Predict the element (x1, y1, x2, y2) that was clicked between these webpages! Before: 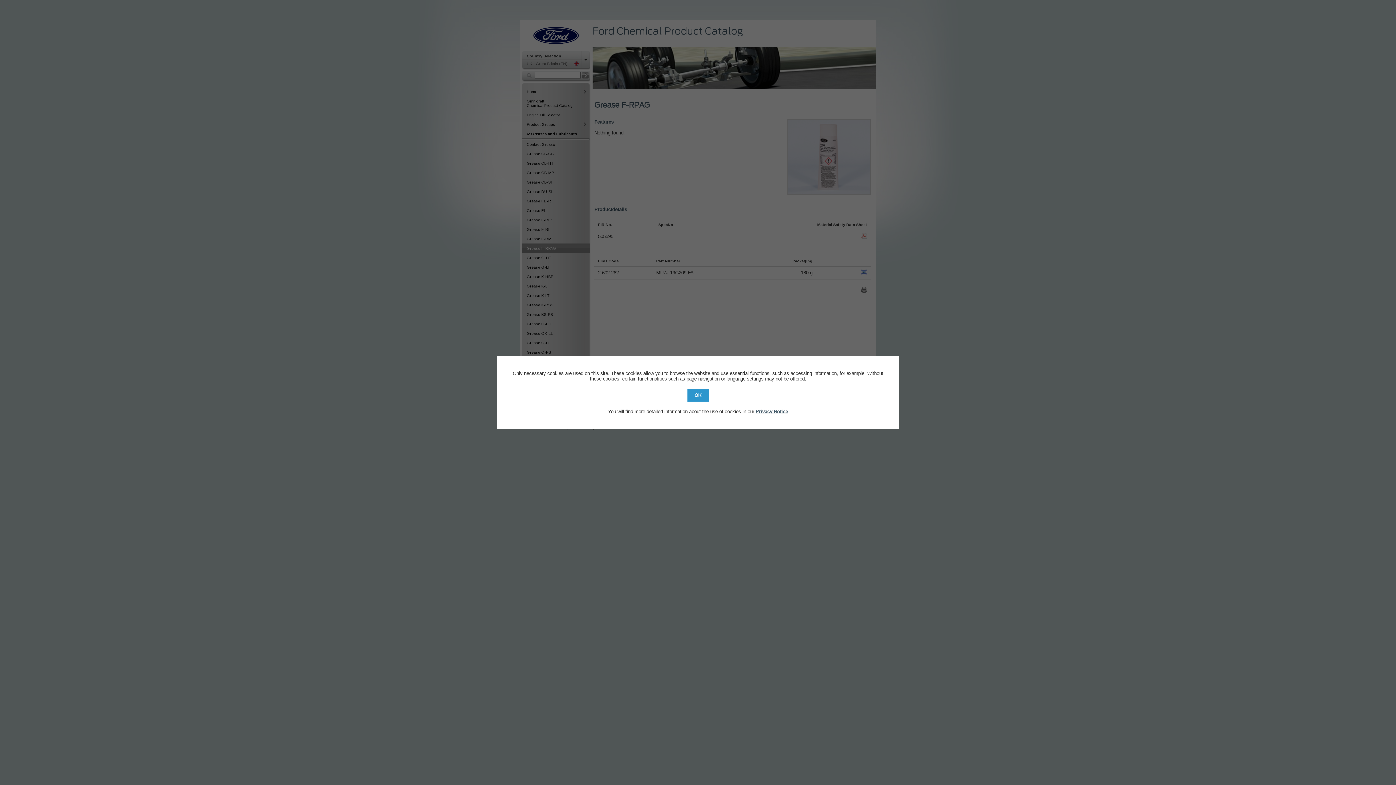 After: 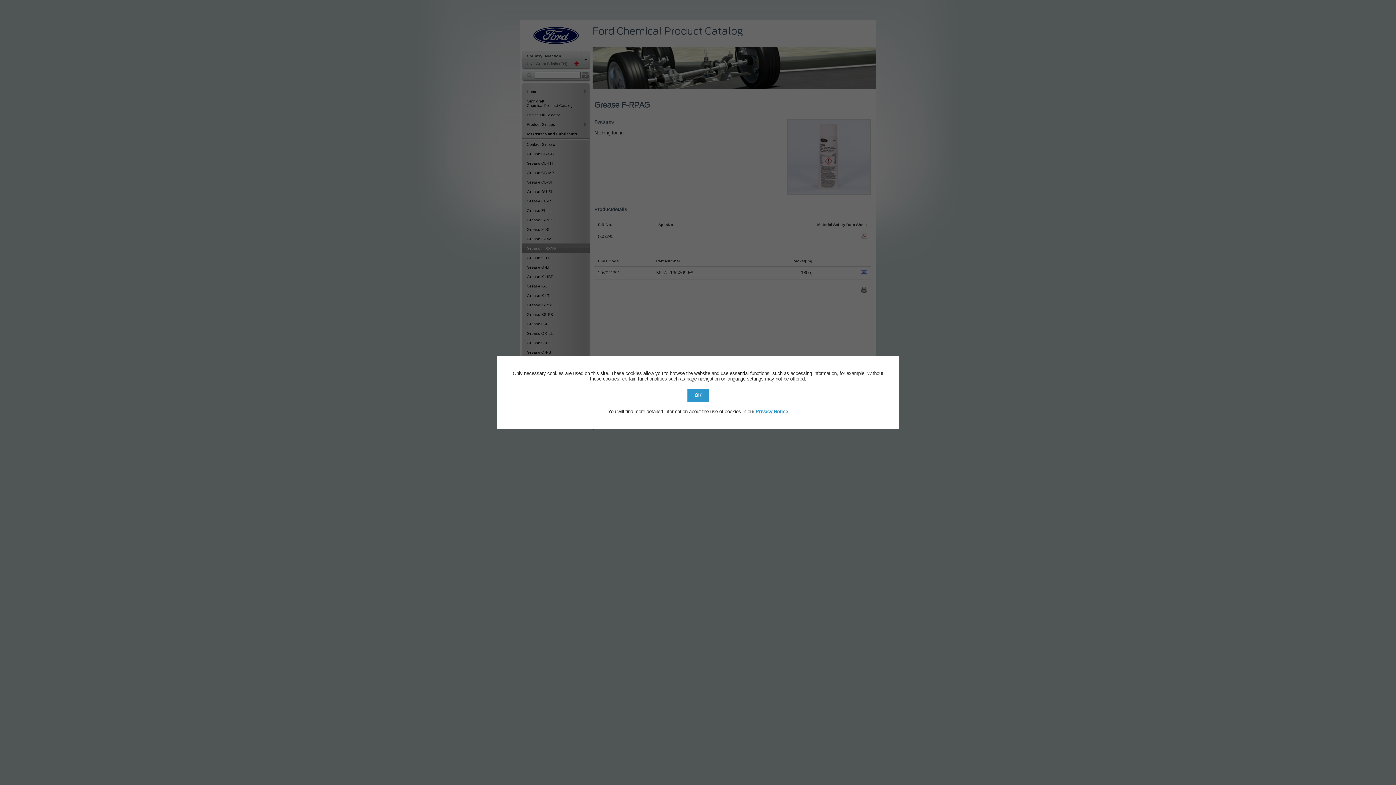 Action: bbox: (755, 409, 788, 414) label: Privacy Notice